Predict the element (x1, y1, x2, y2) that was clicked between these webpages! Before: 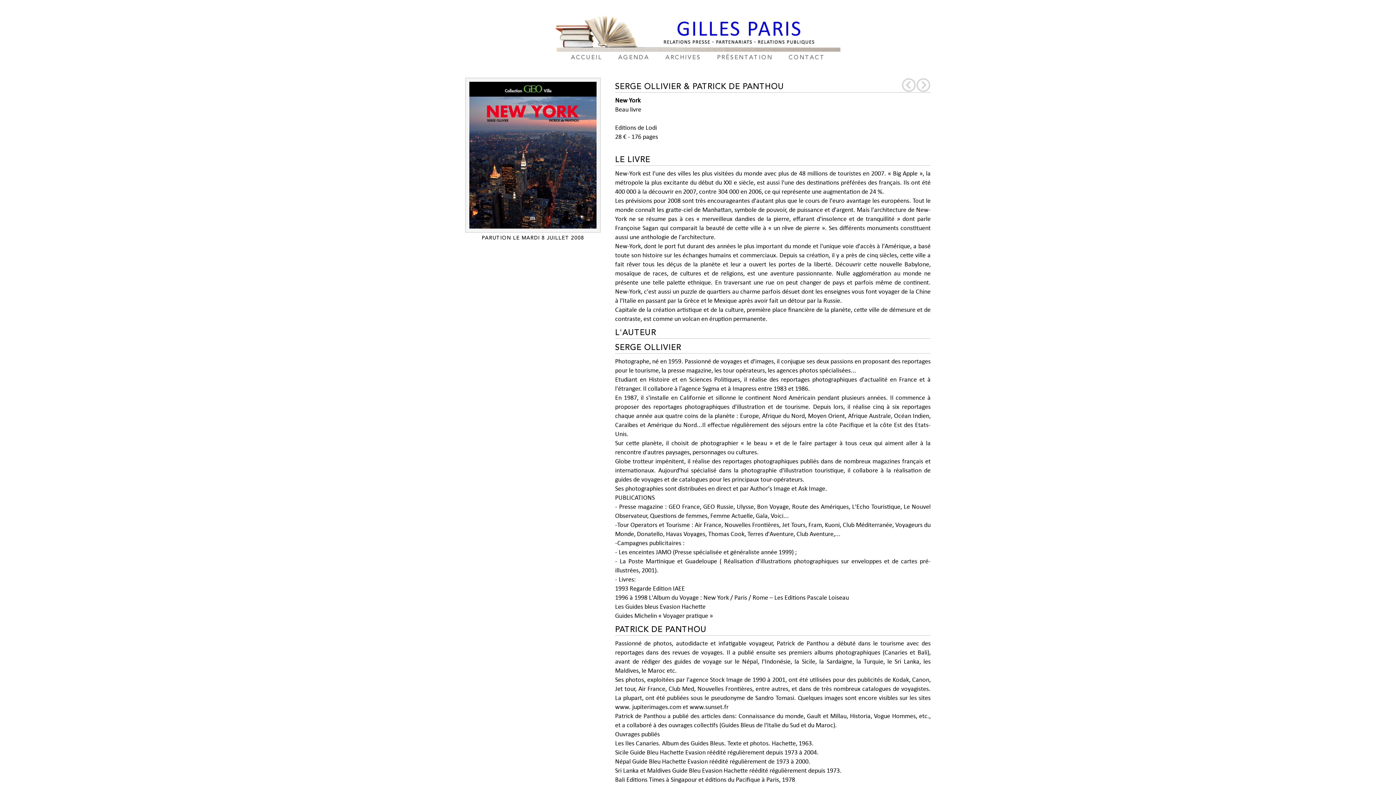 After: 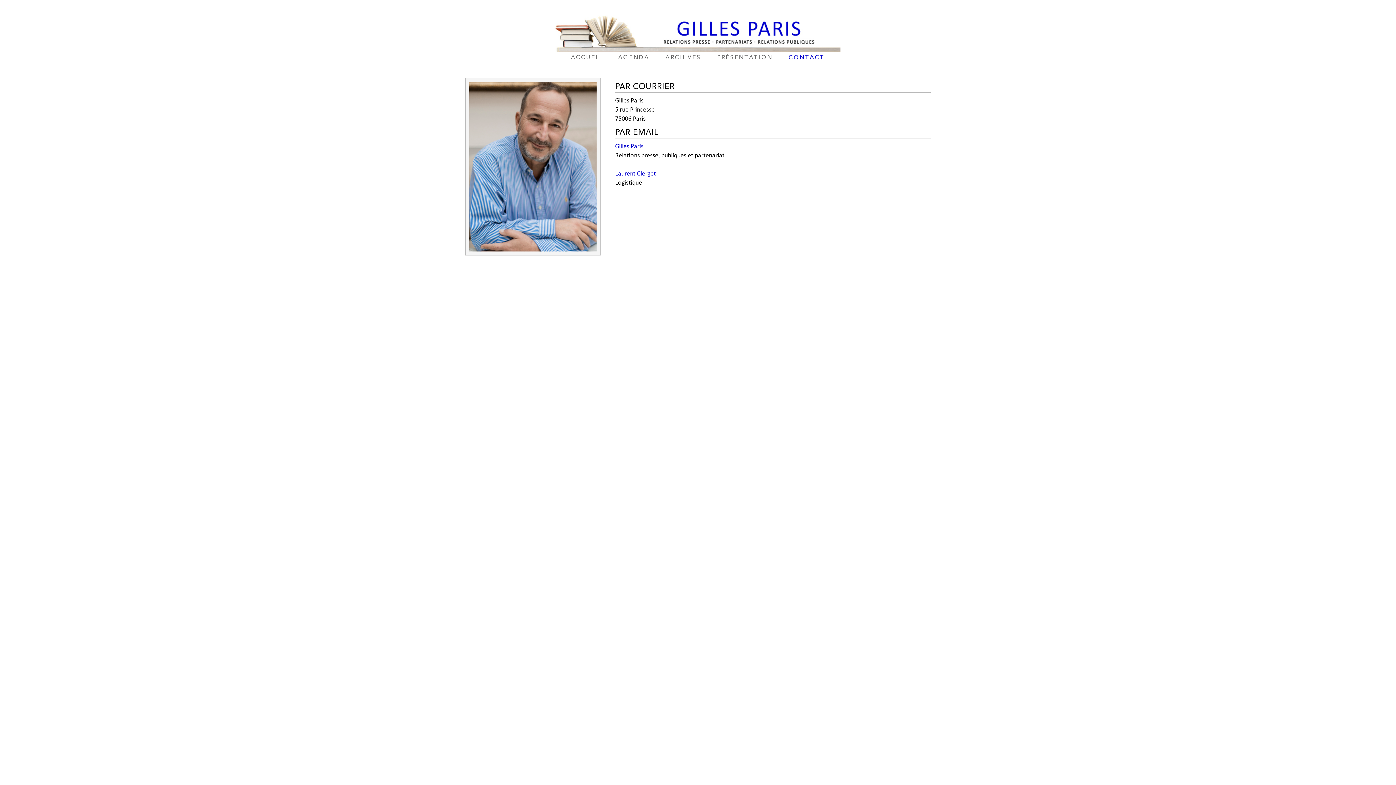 Action: bbox: (781, 52, 832, 63) label: CONTACT